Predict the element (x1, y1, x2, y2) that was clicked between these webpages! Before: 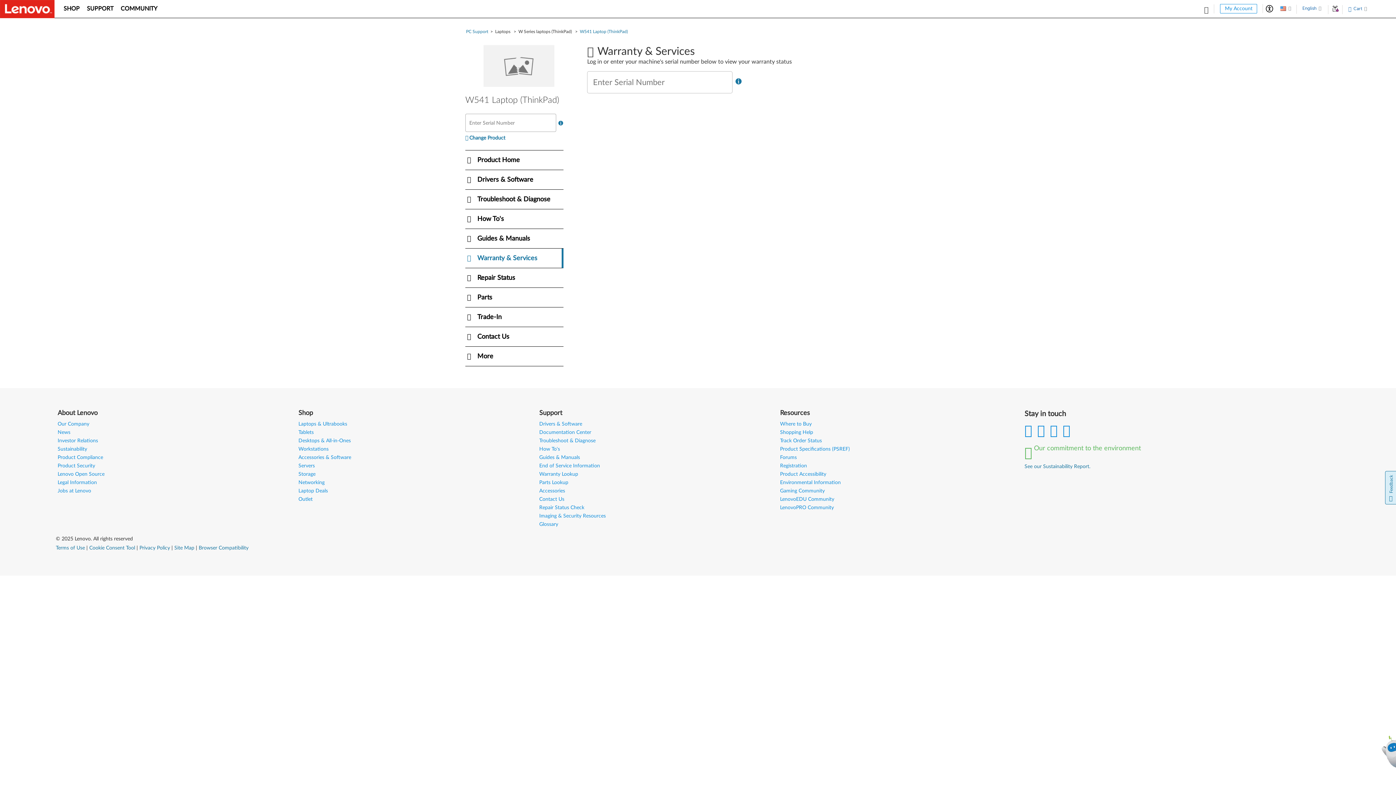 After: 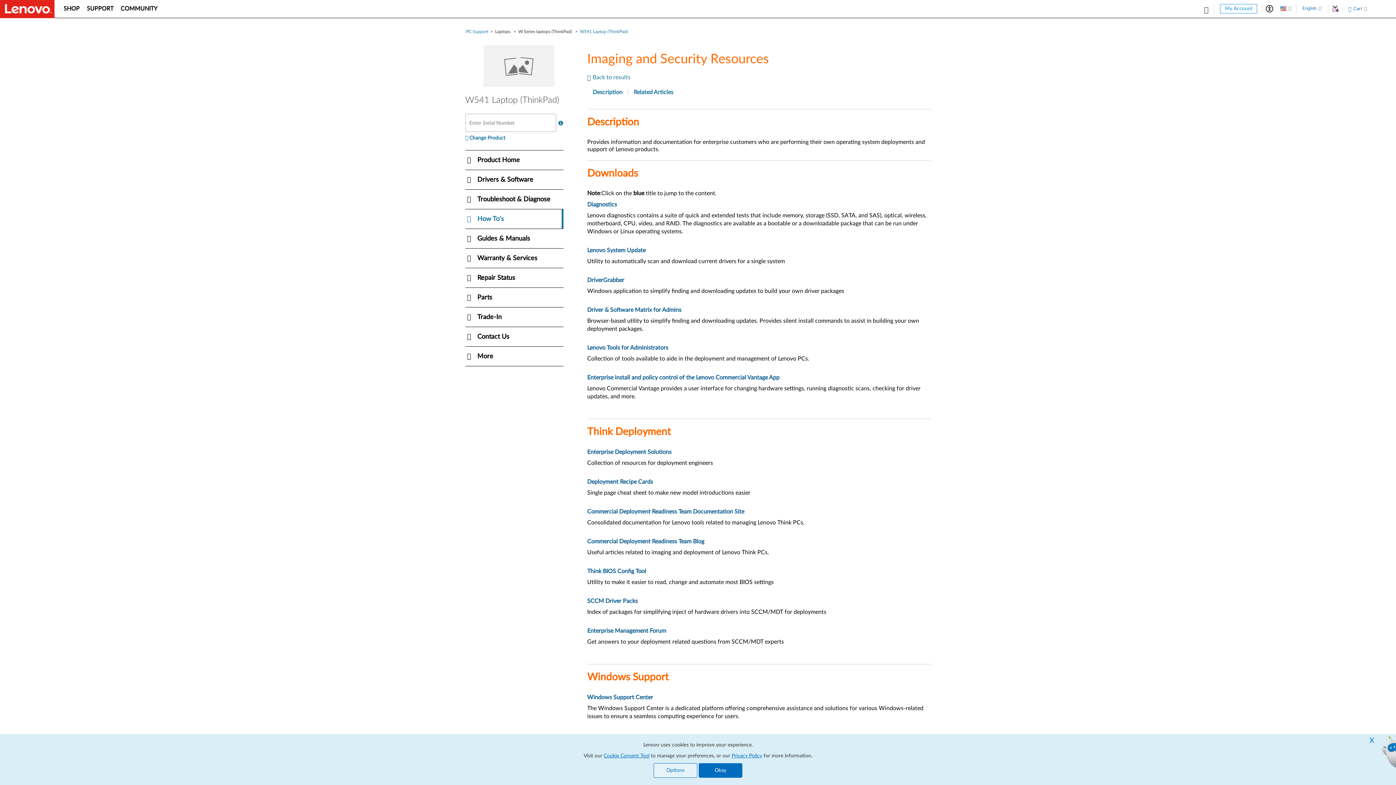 Action: bbox: (539, 513, 605, 518) label: Imaging & Security Resources